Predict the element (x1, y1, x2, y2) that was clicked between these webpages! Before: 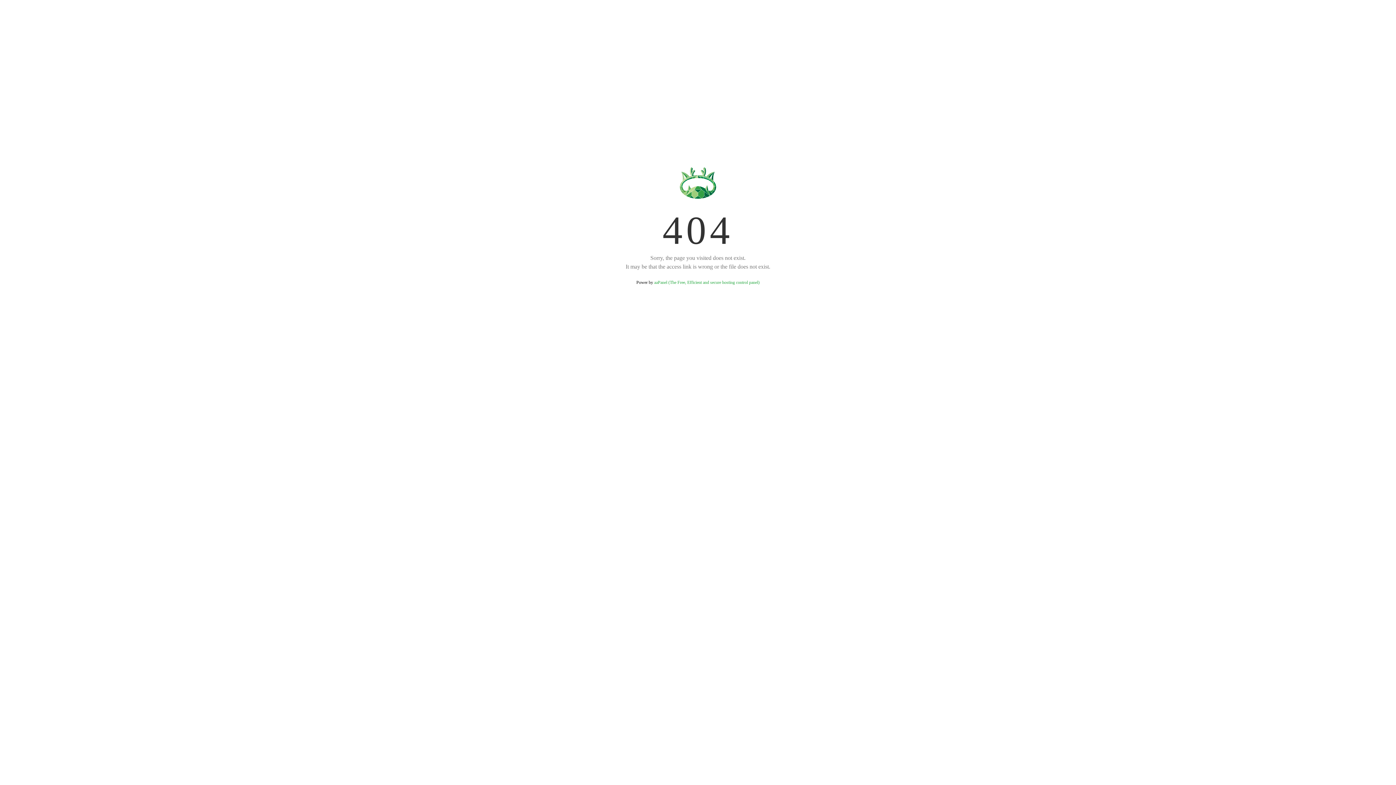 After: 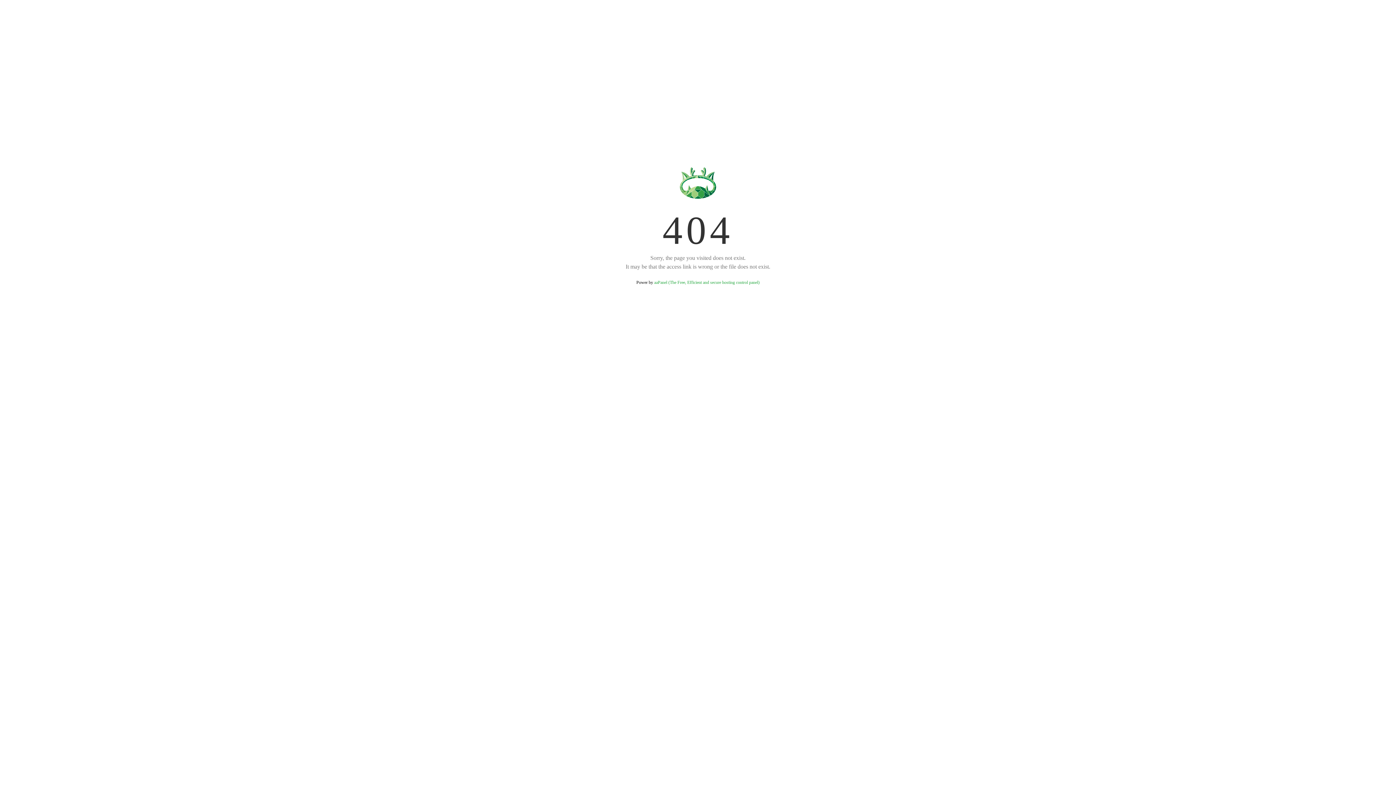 Action: label: aaPanel (The Free, Efficient and secure hosting control panel) bbox: (654, 280, 759, 285)